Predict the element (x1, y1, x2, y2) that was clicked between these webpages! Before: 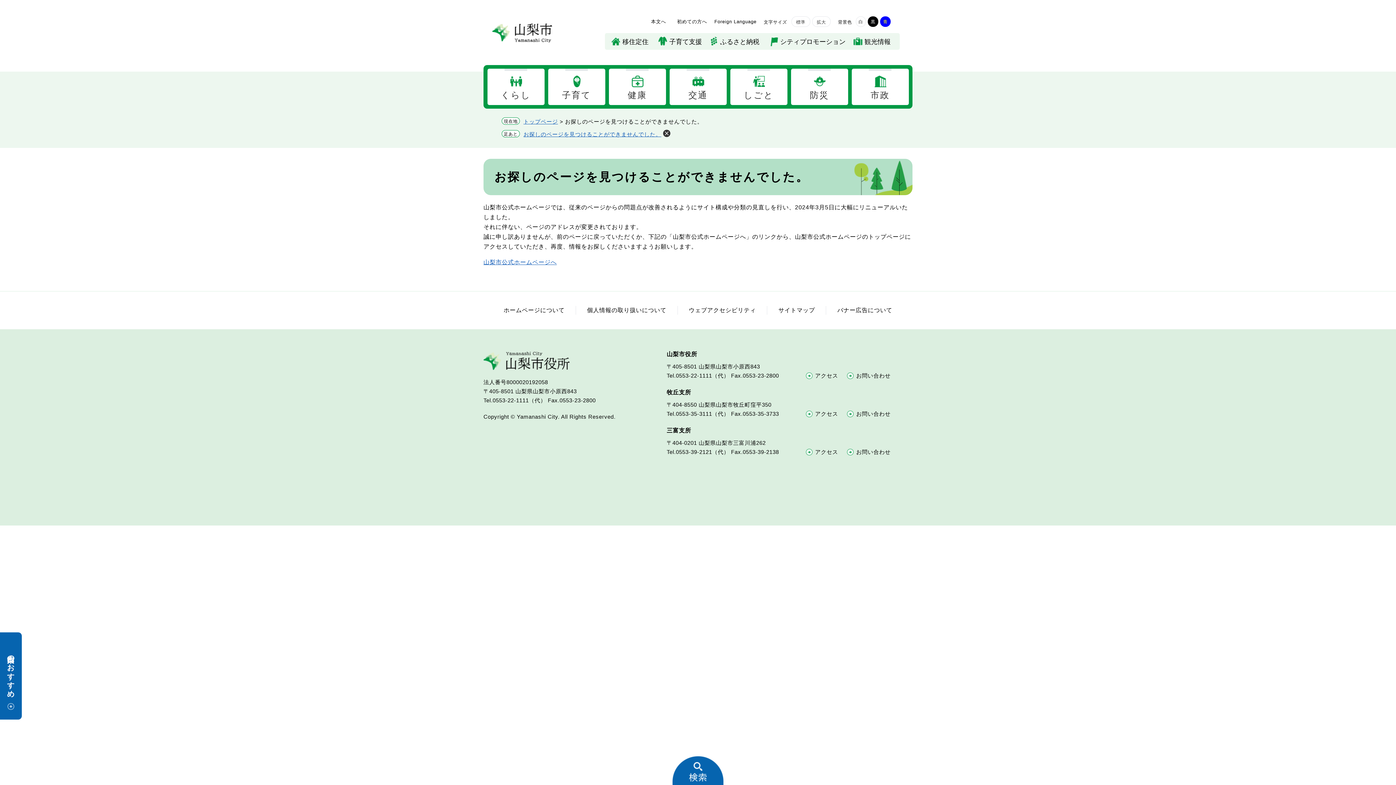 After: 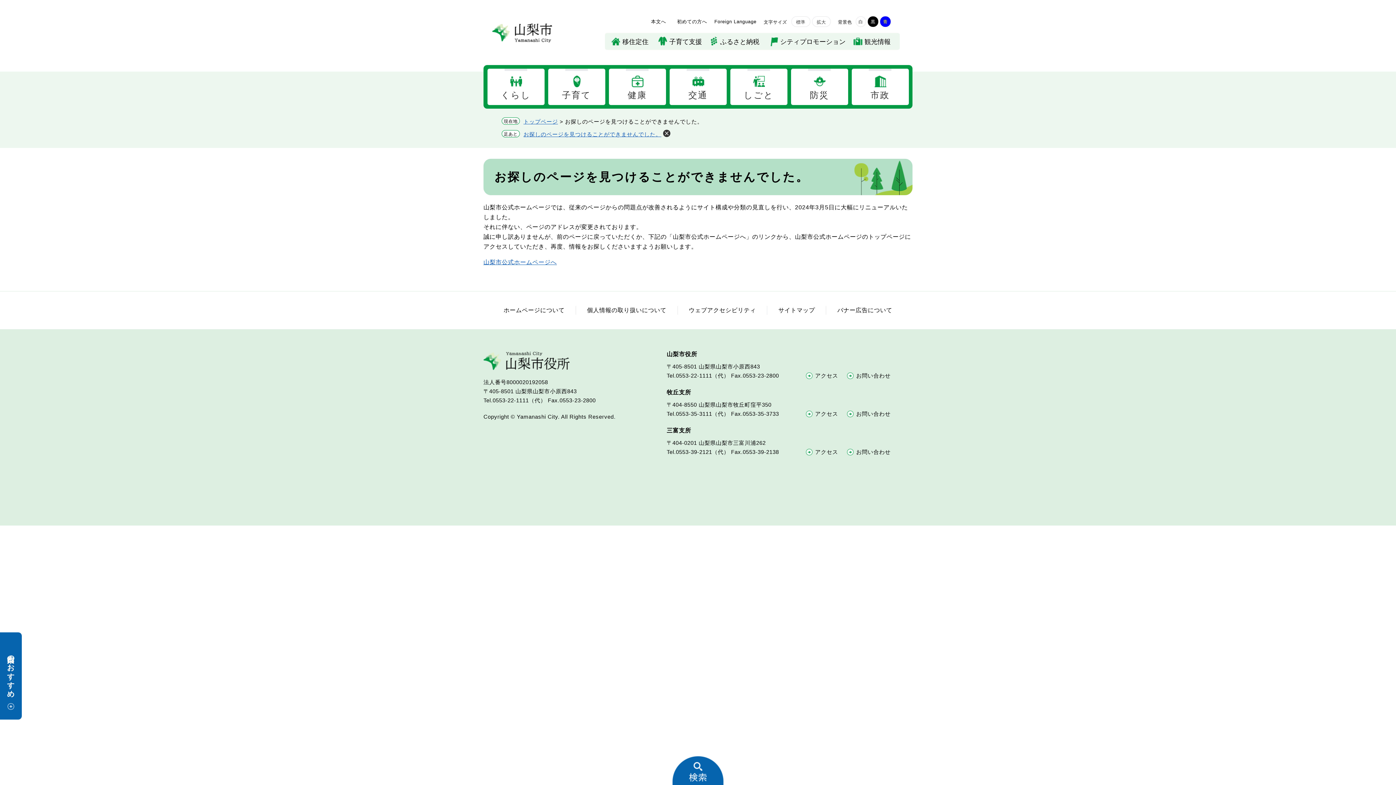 Action: label: 白 bbox: (855, 16, 866, 26)